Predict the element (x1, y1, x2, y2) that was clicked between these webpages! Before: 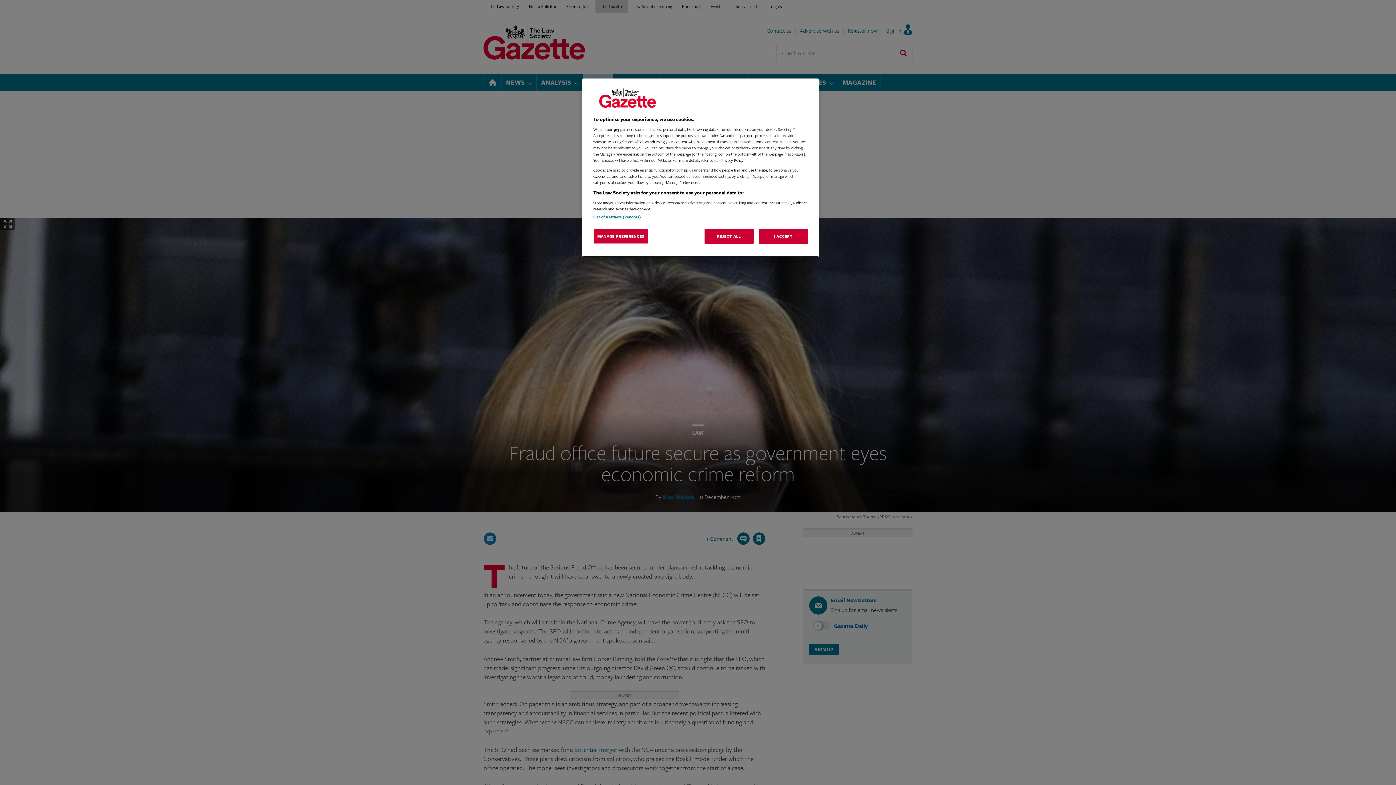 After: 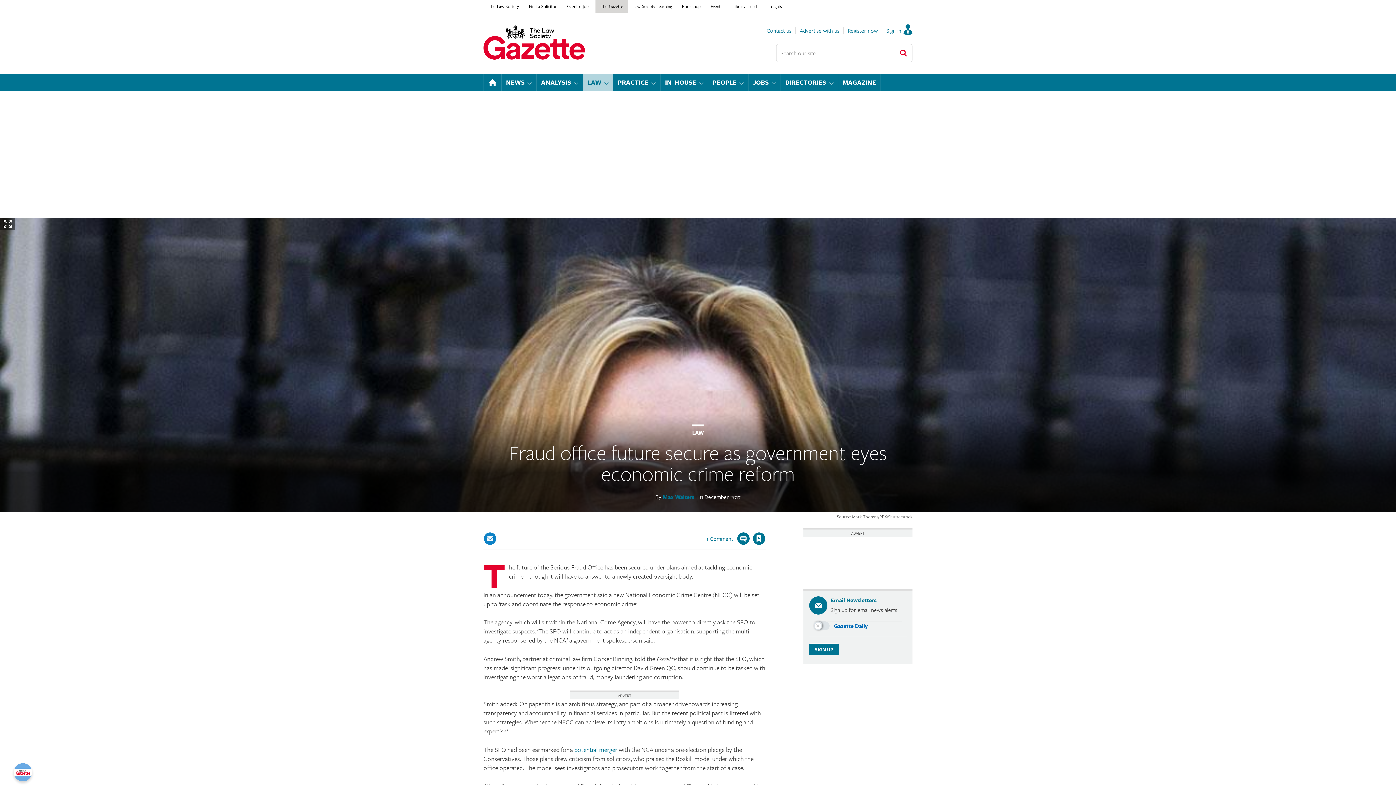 Action: label: REJECT ALL bbox: (704, 229, 753, 243)